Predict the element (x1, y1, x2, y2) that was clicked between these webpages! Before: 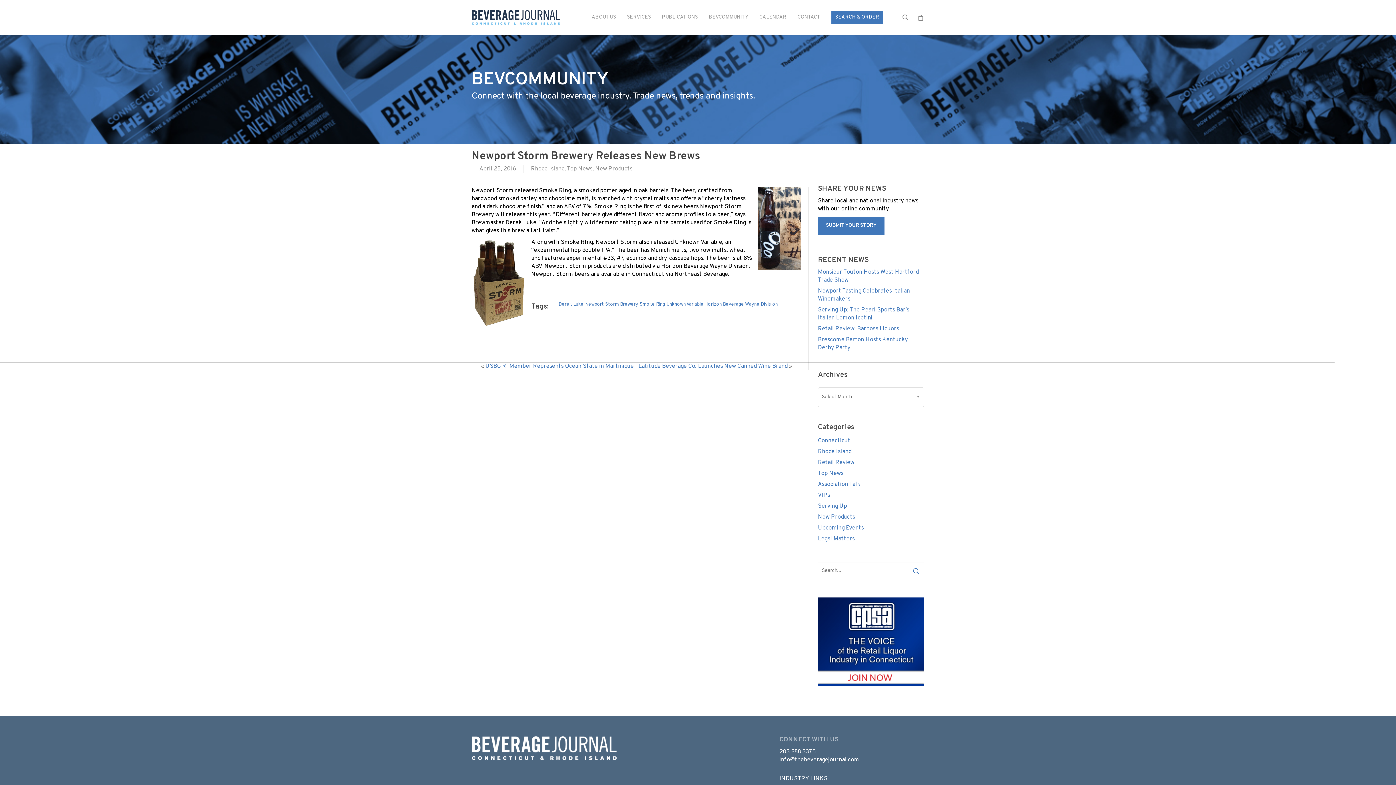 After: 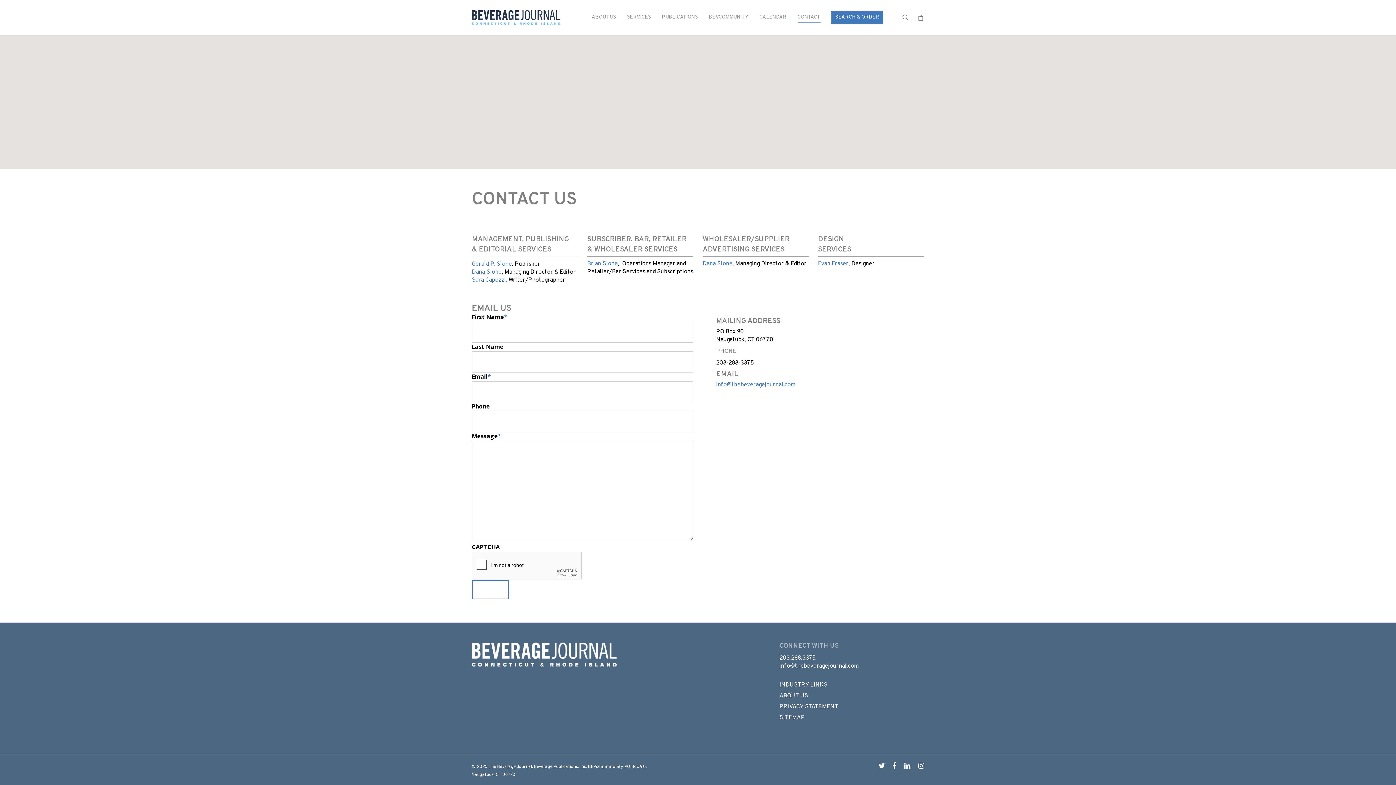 Action: bbox: (797, 14, 820, 20) label: CONTACT